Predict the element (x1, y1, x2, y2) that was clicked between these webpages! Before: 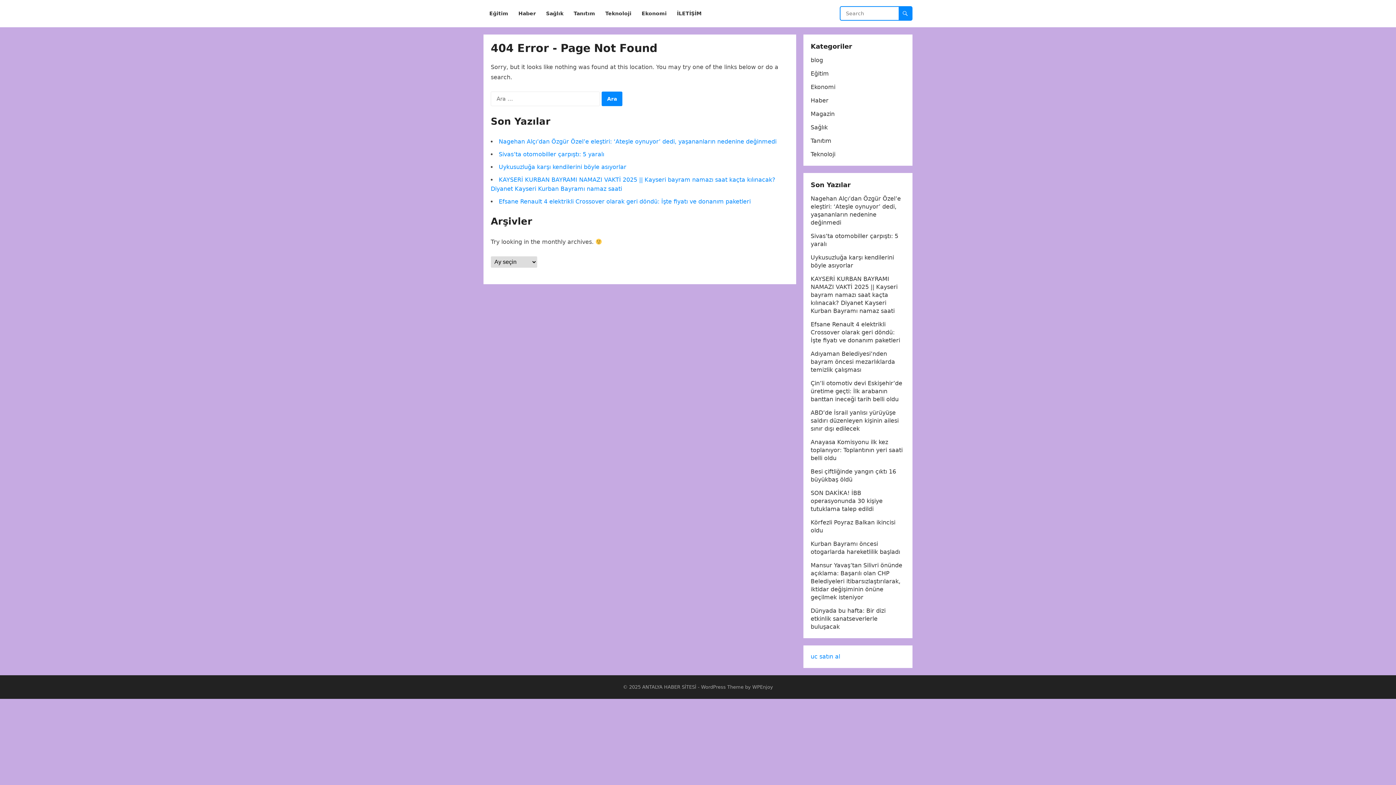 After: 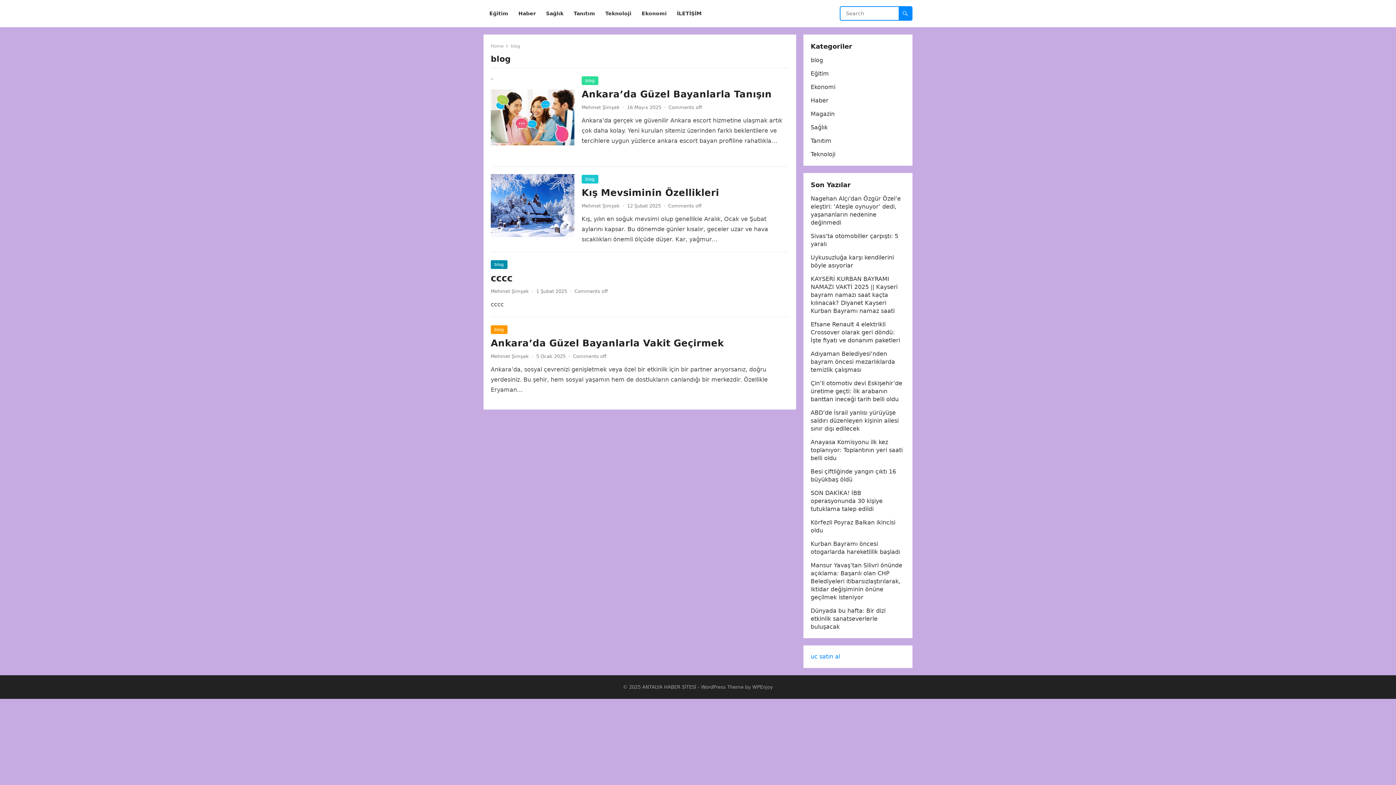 Action: label: blog bbox: (810, 56, 823, 63)